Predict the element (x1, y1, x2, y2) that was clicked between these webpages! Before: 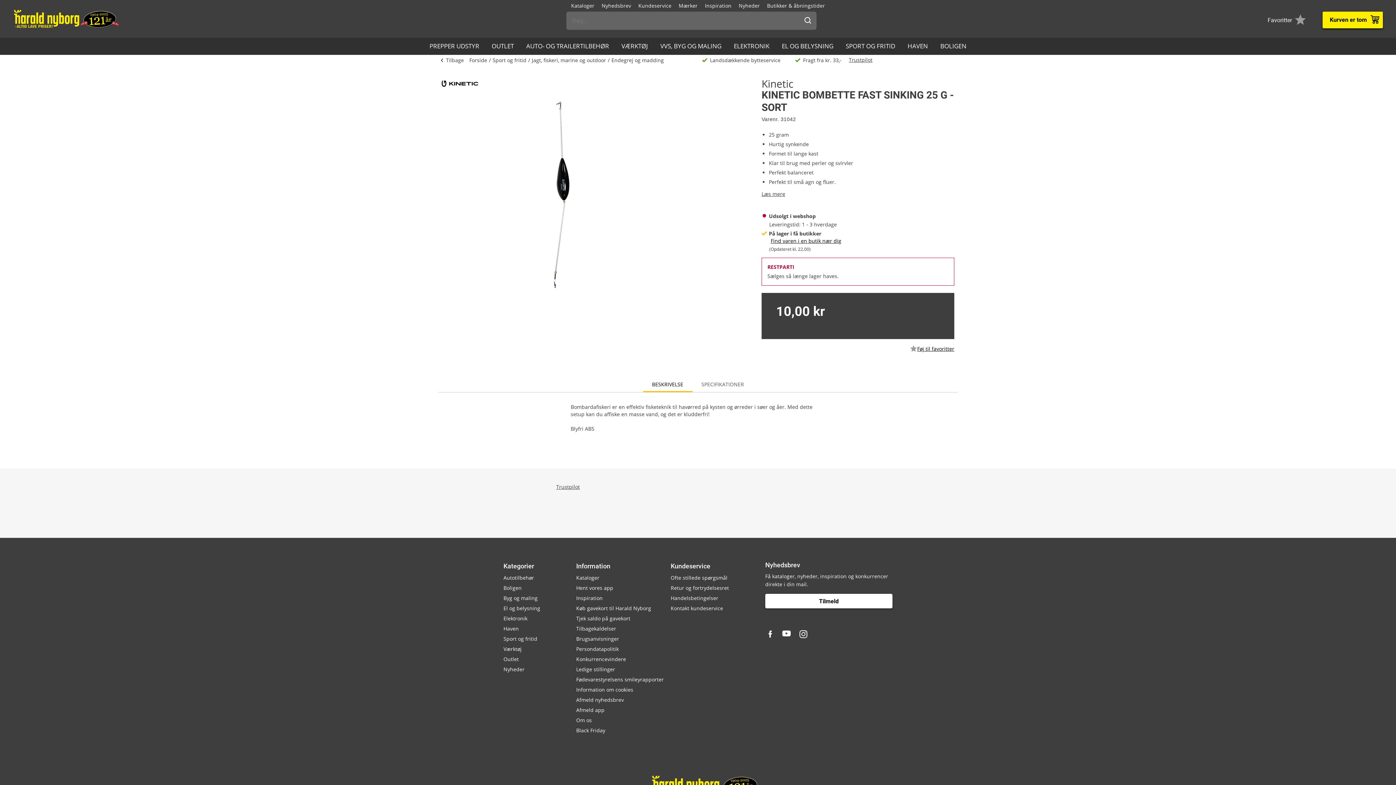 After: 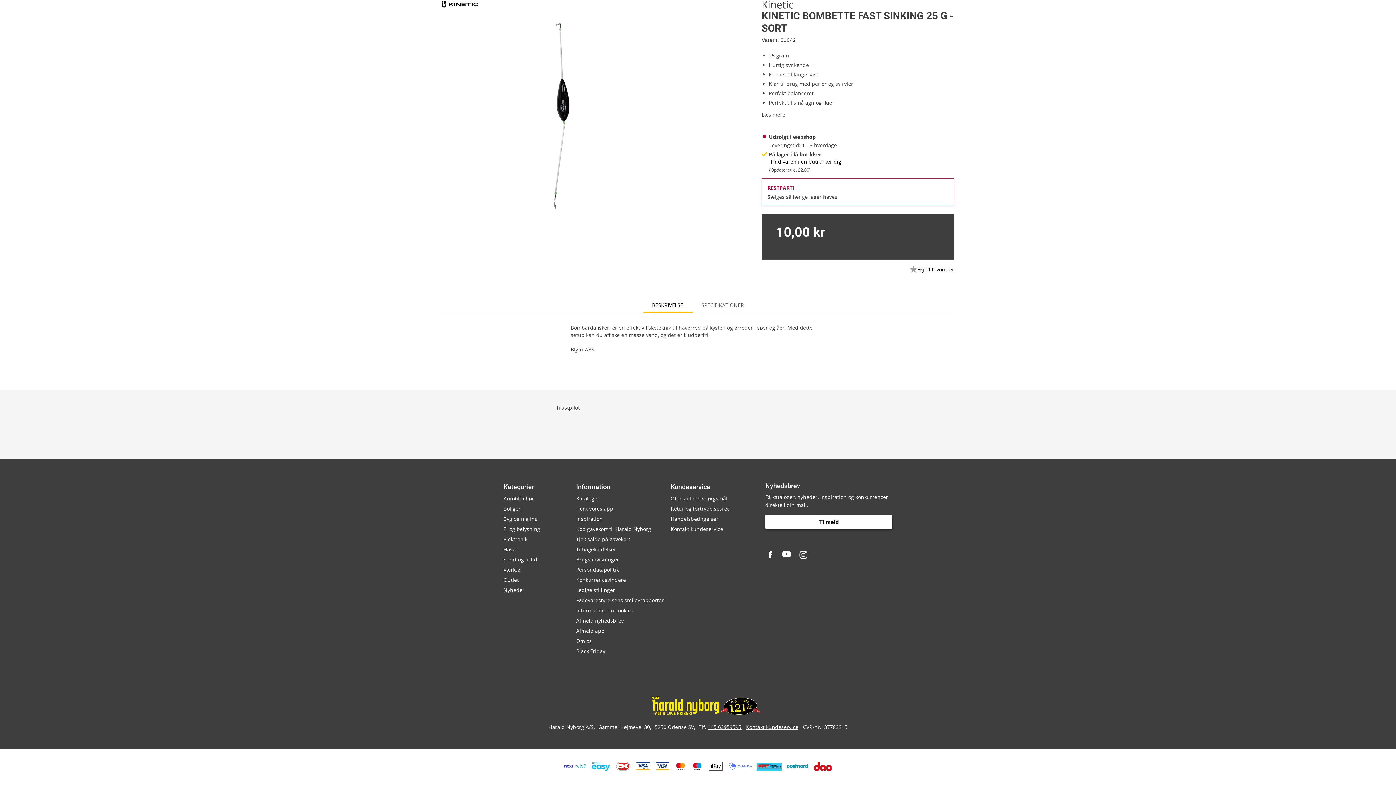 Action: bbox: (761, 190, 785, 197) label: Læs mere